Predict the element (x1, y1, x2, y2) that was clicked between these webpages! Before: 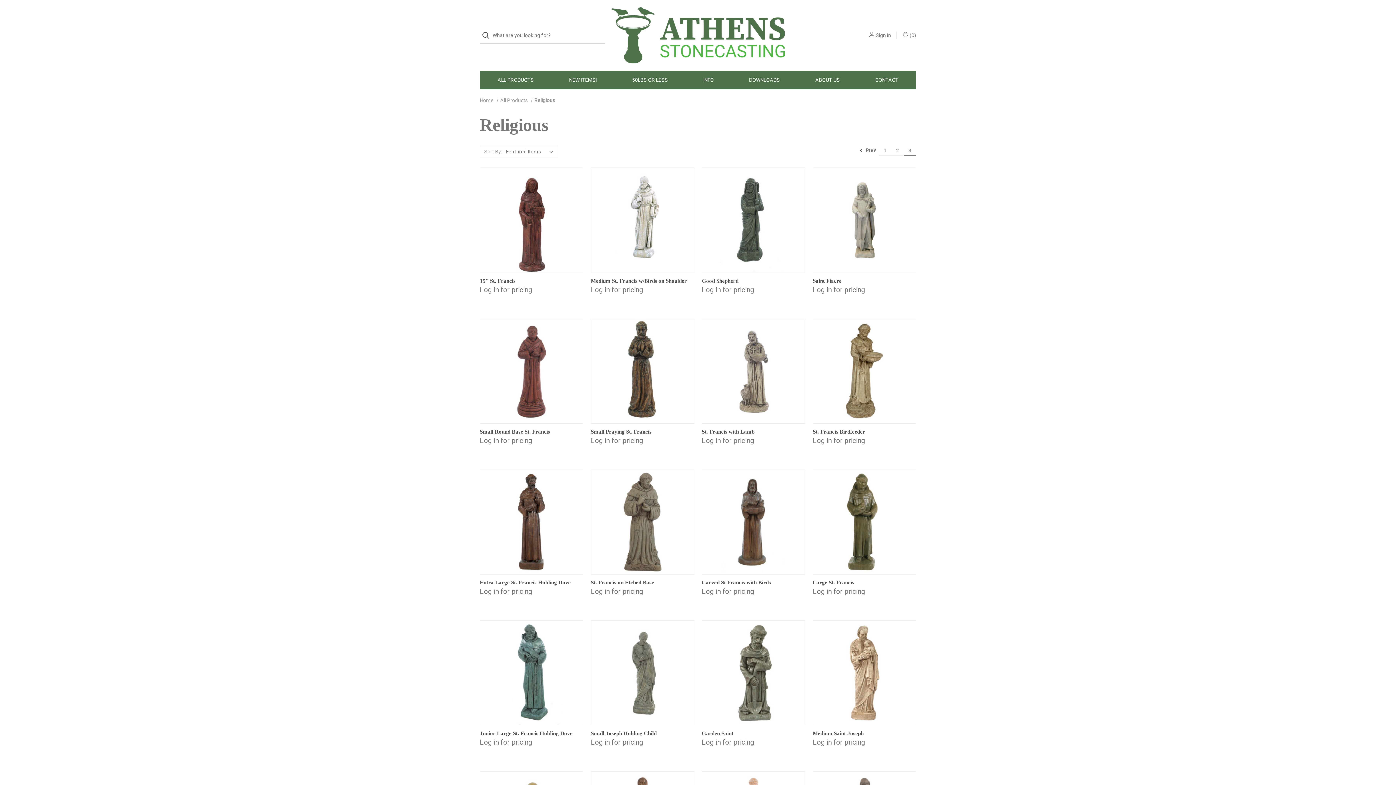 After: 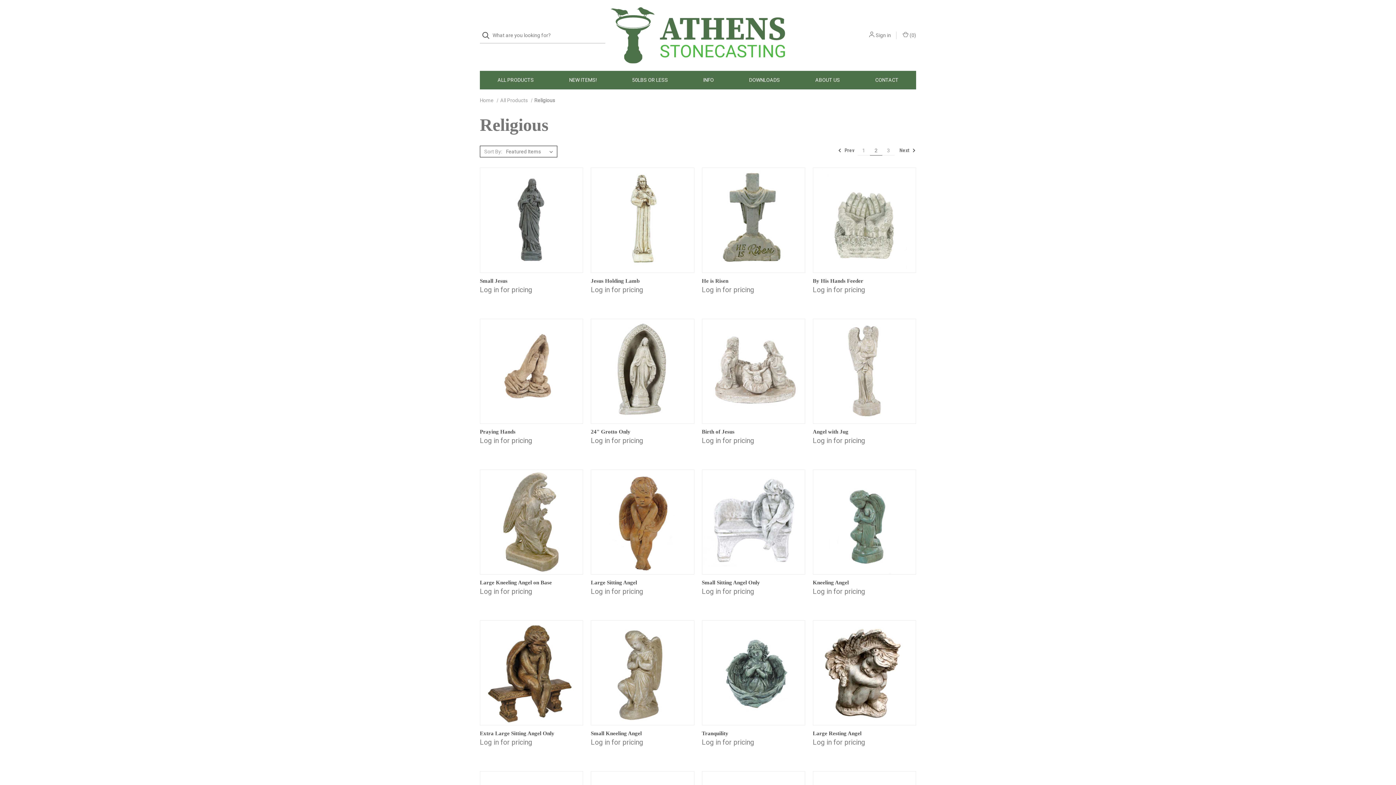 Action: label: Prev bbox: (859, 146, 878, 155)